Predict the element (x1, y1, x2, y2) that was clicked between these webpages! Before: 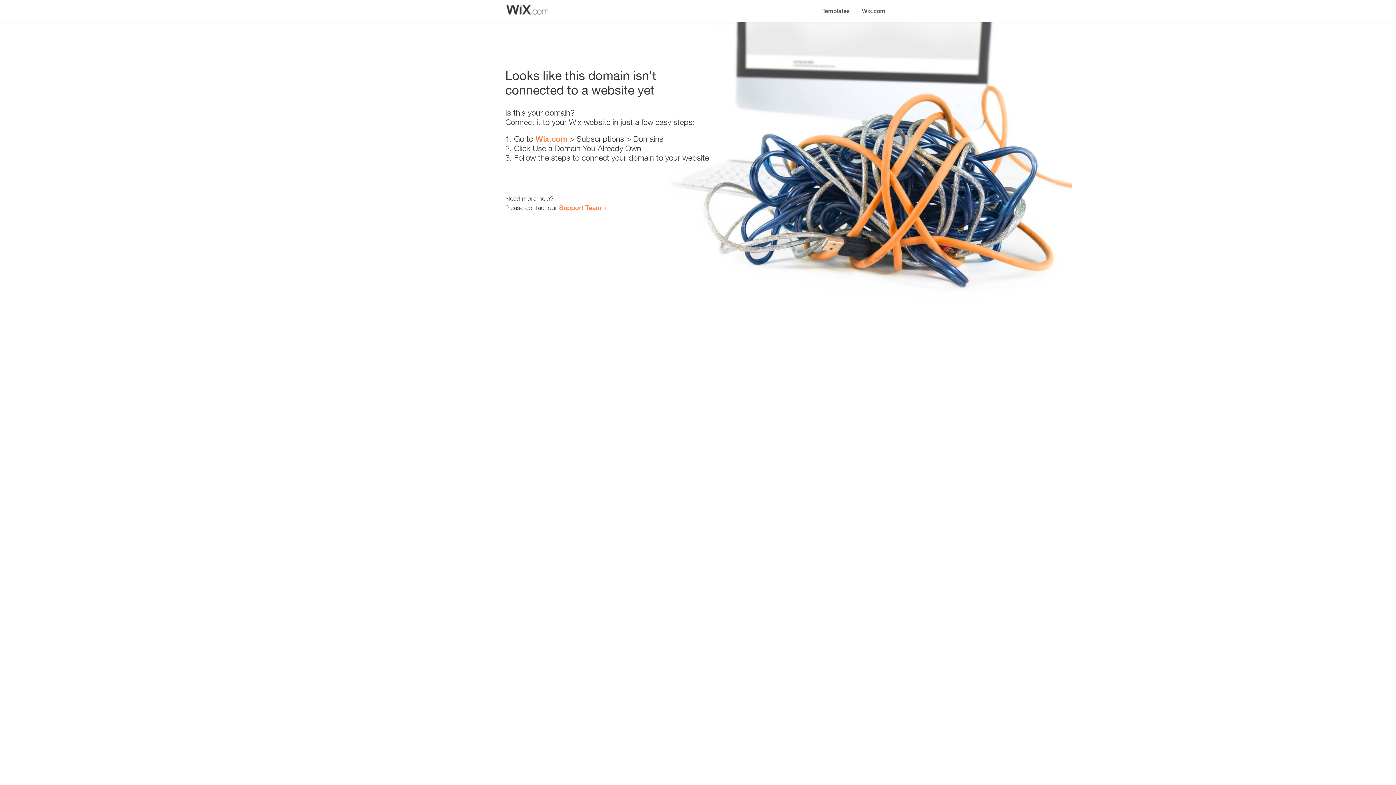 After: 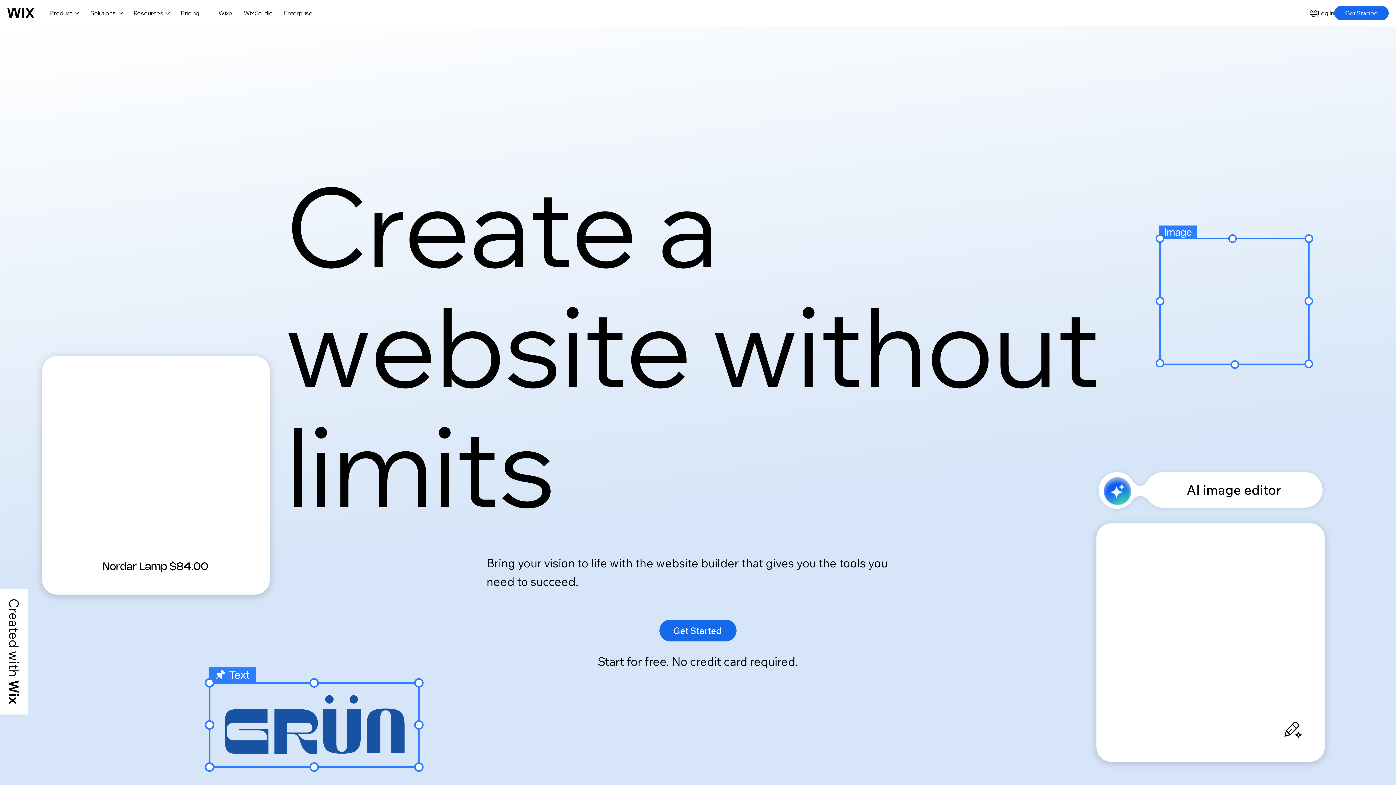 Action: label: Wix.com bbox: (535, 134, 567, 143)